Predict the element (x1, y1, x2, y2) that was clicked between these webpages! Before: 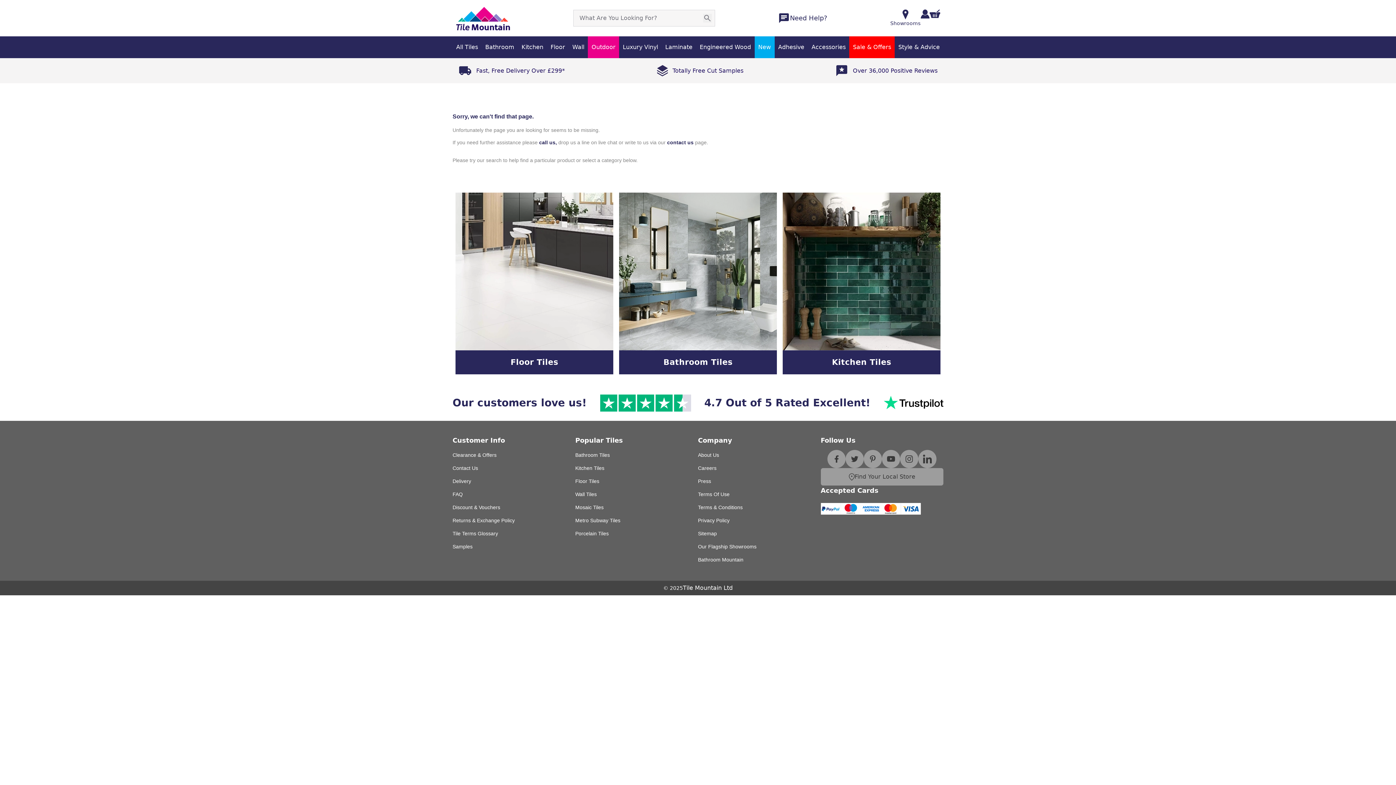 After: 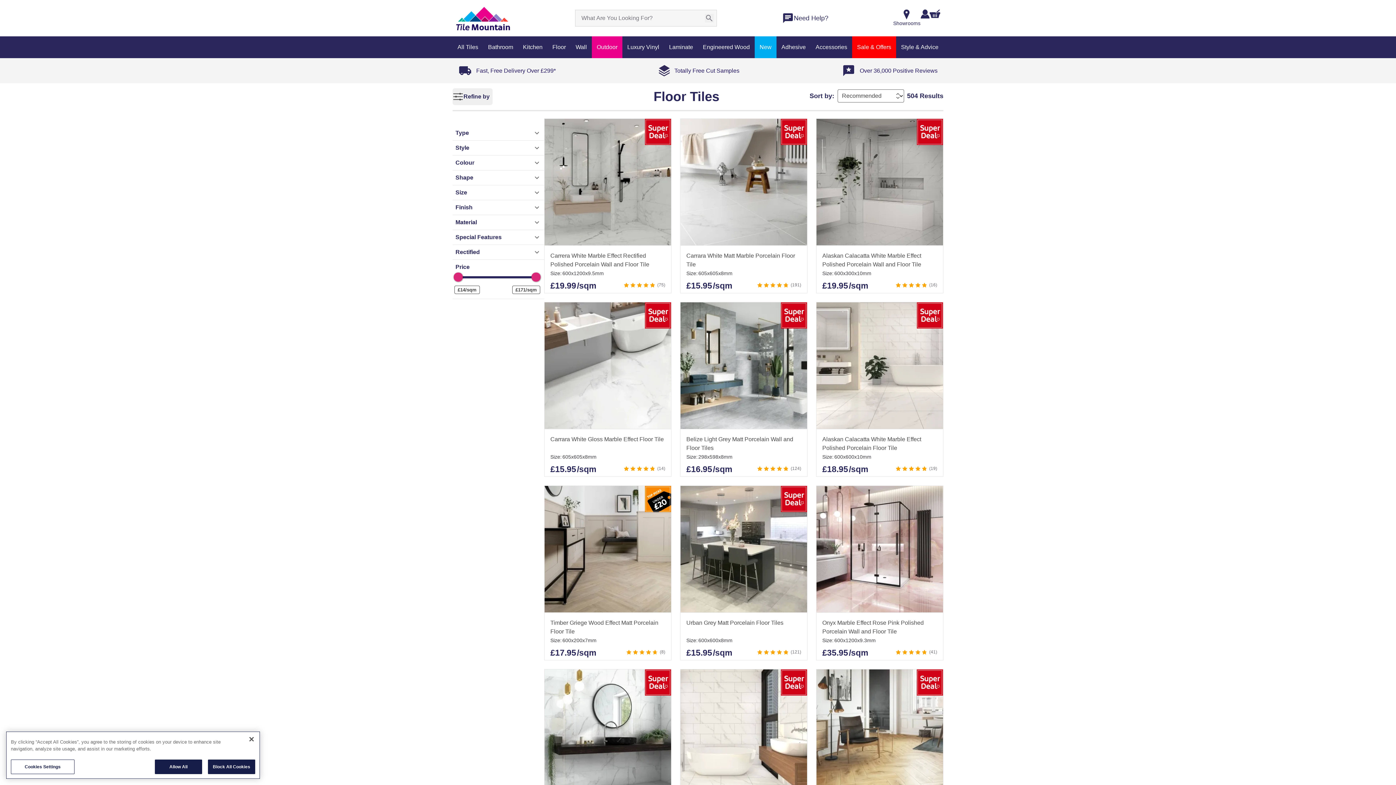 Action: bbox: (575, 477, 599, 485) label: Floor Tiles